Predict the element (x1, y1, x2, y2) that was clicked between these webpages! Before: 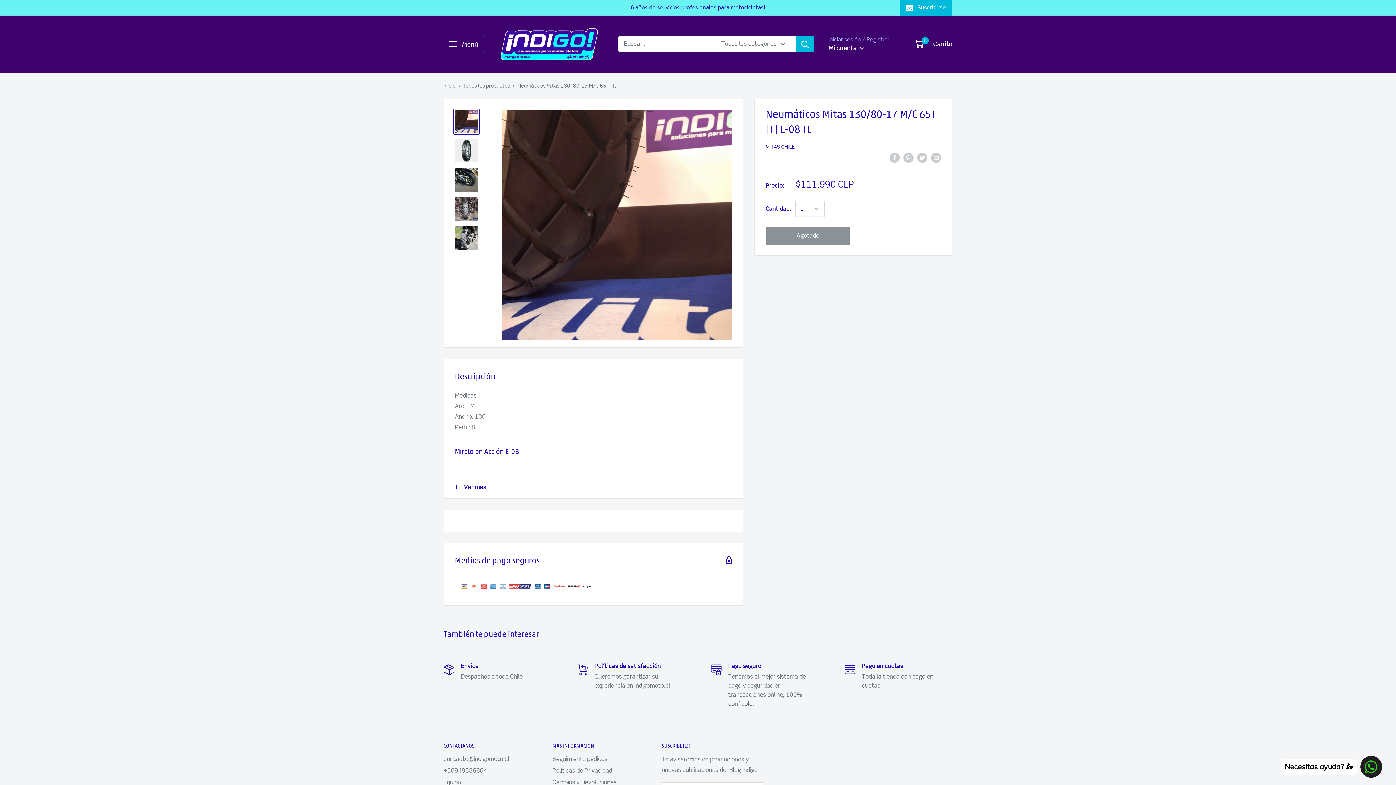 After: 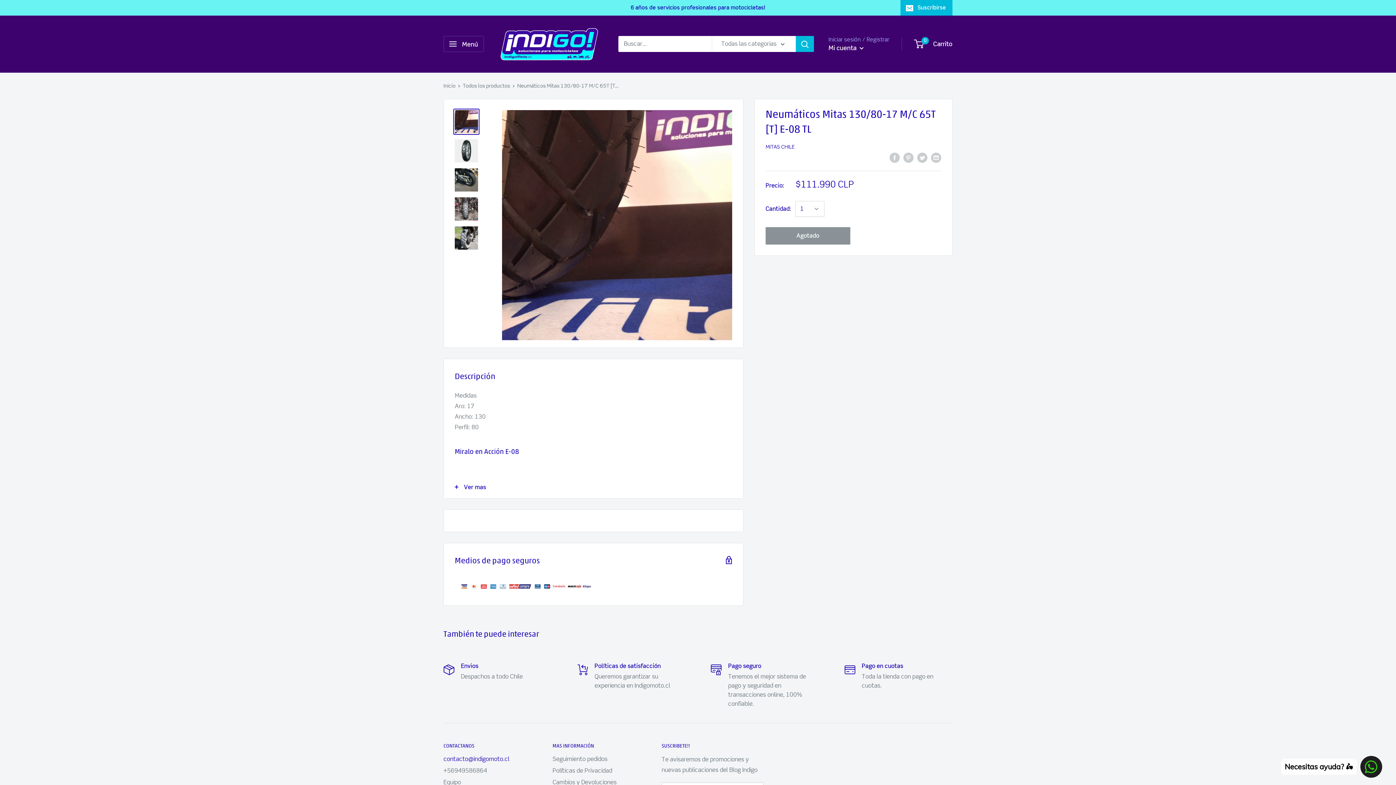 Action: bbox: (443, 753, 527, 765) label: contacto@indigomoto.cl